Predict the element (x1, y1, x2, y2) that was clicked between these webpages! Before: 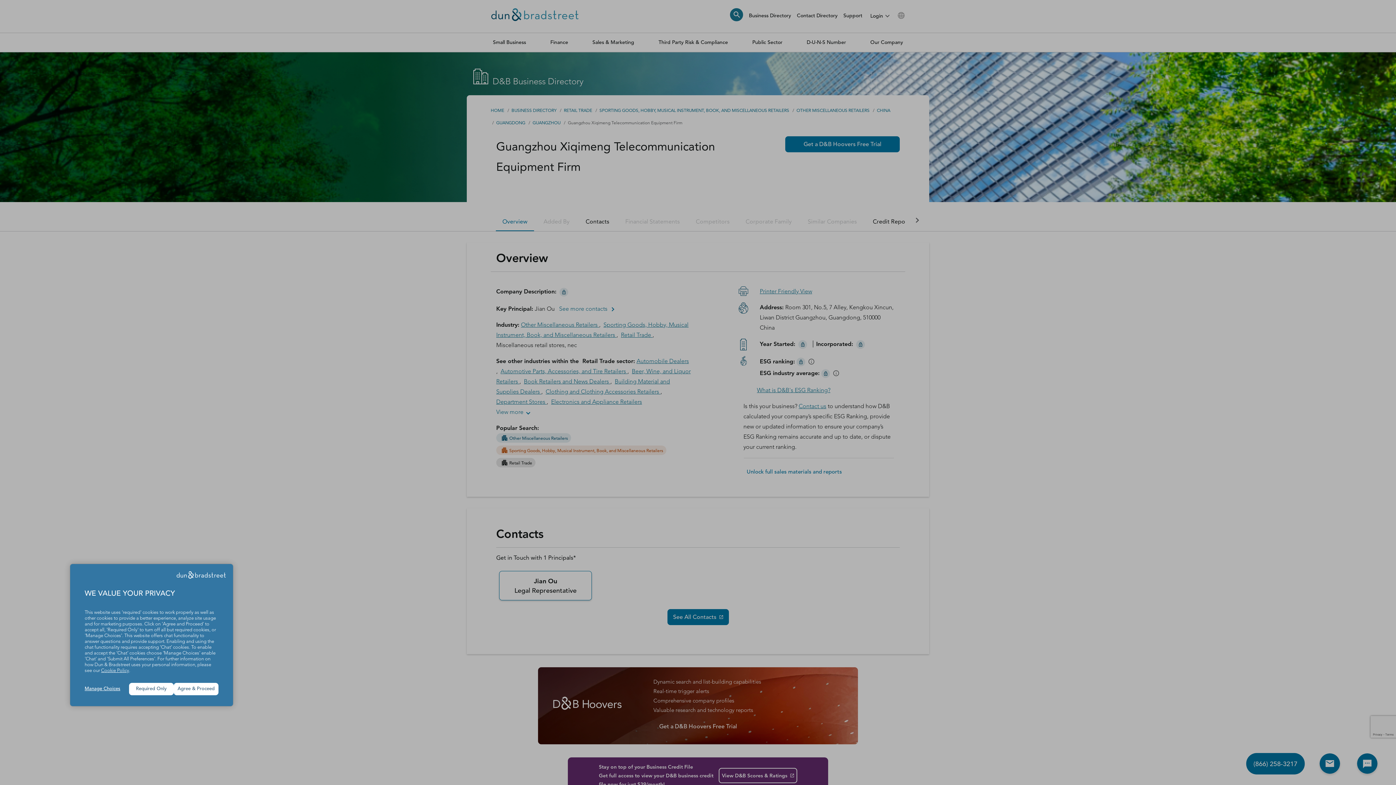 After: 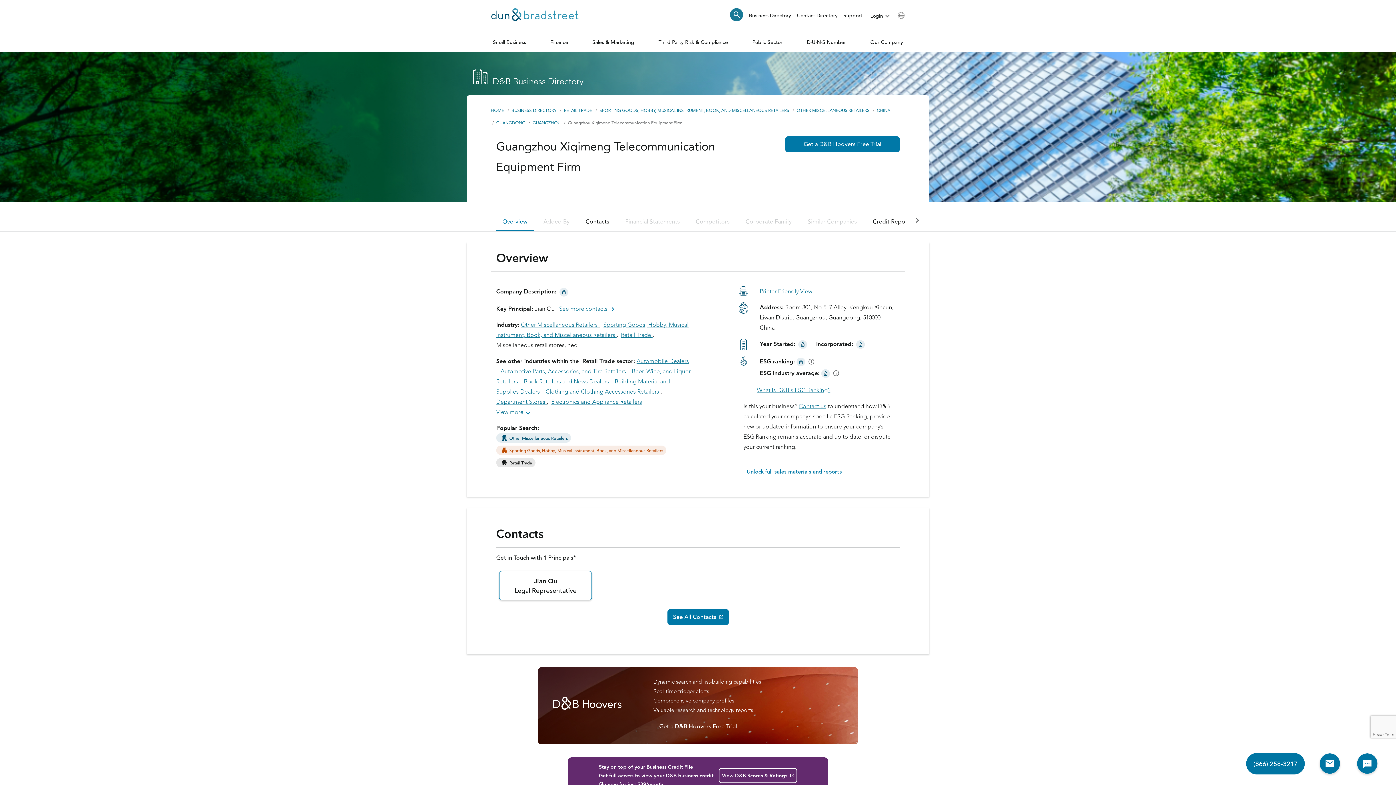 Action: label: Required Only bbox: (129, 683, 173, 695)